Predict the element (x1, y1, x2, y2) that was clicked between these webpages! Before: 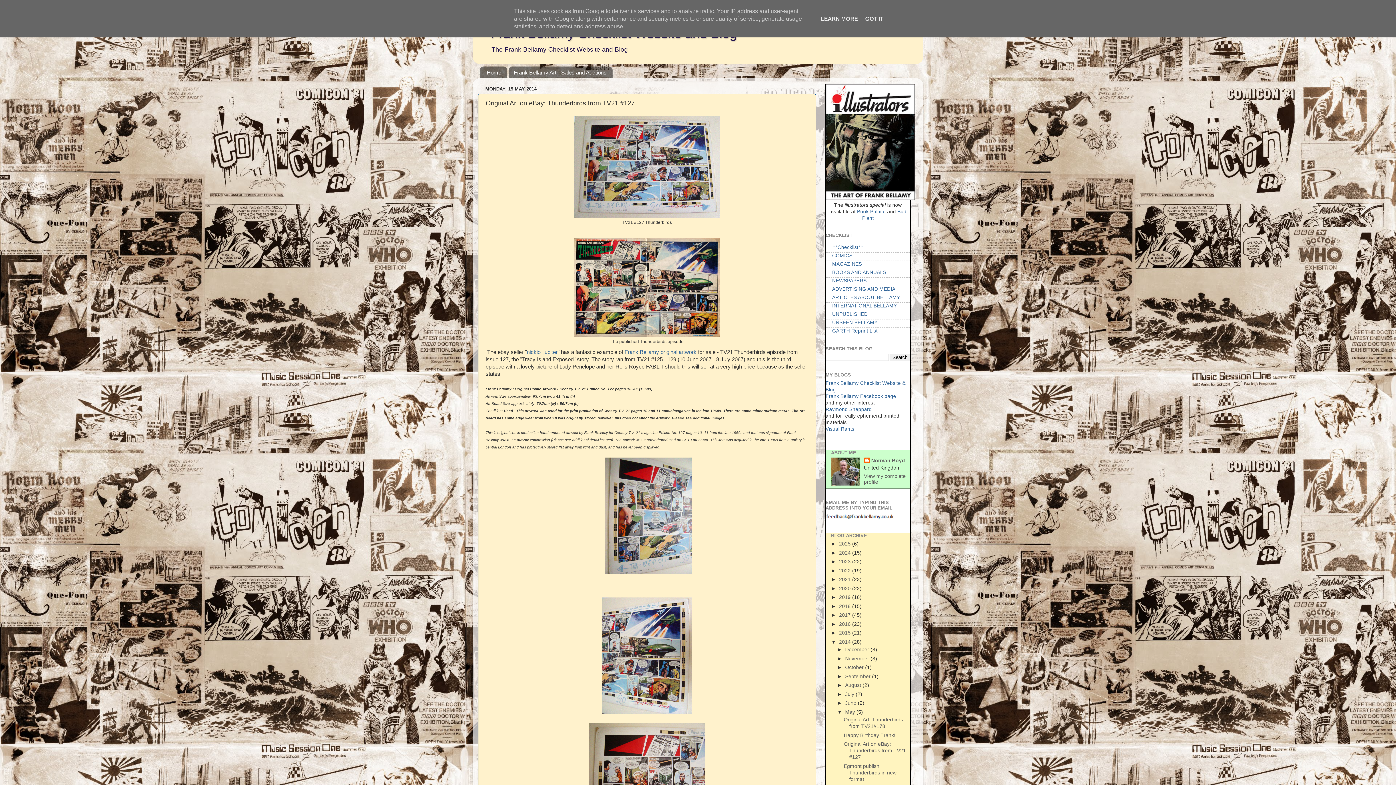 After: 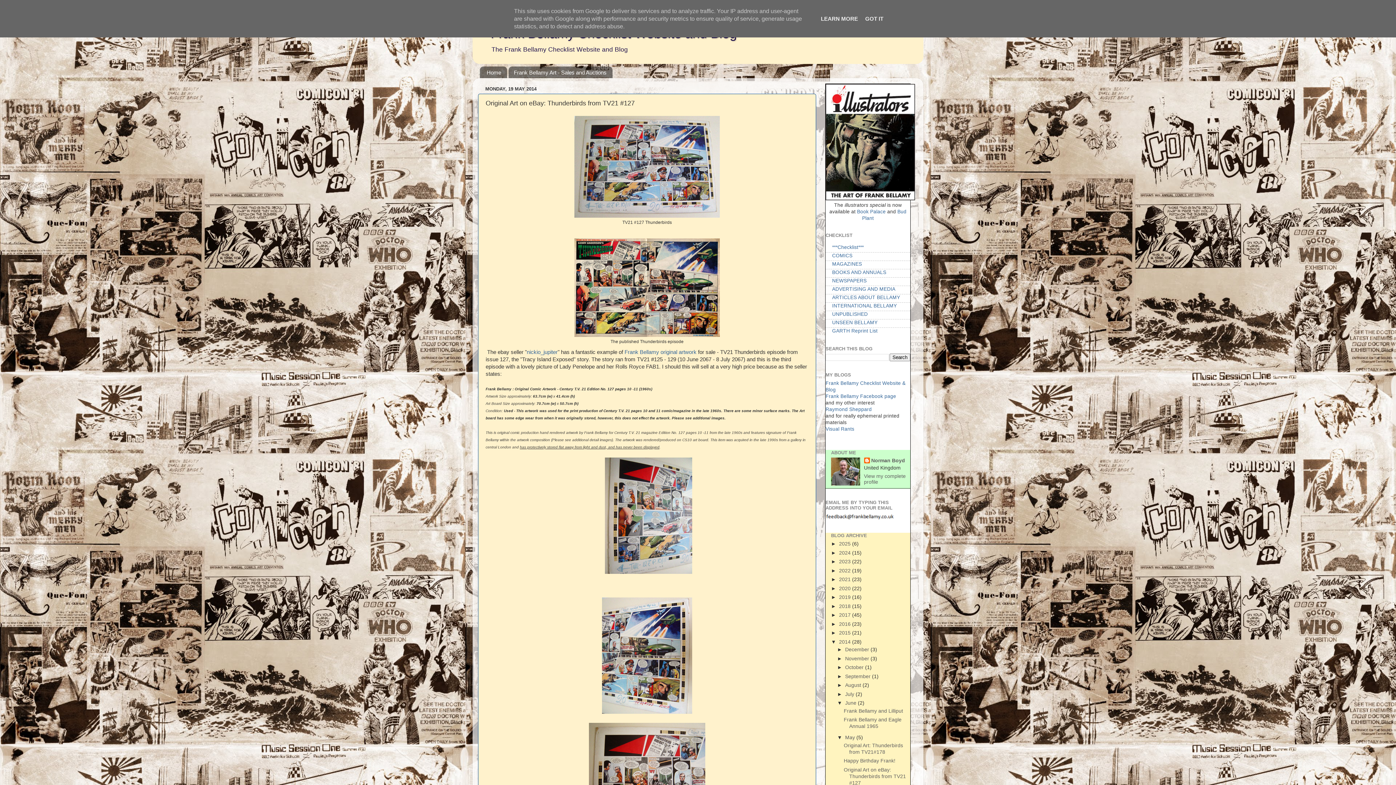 Action: label: ►   bbox: (837, 700, 845, 706)